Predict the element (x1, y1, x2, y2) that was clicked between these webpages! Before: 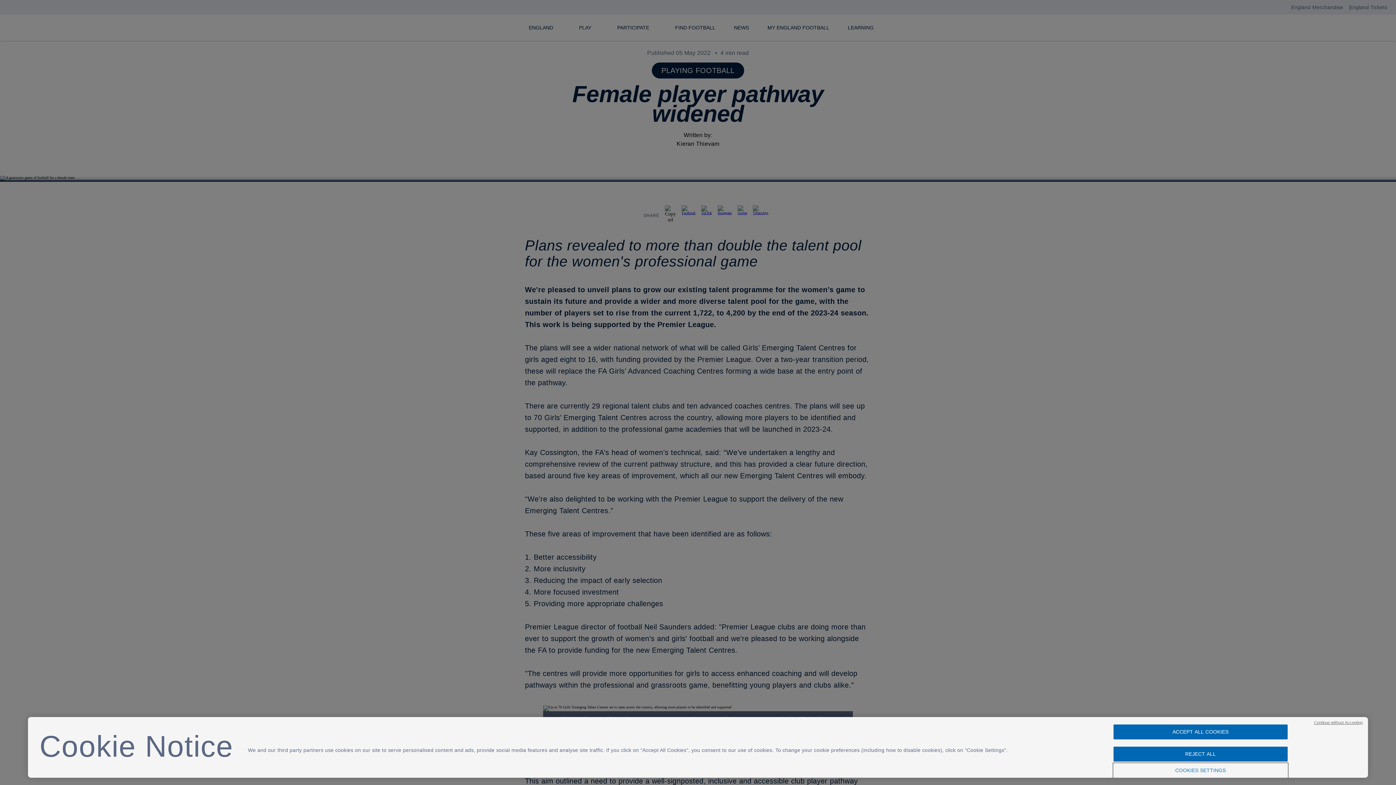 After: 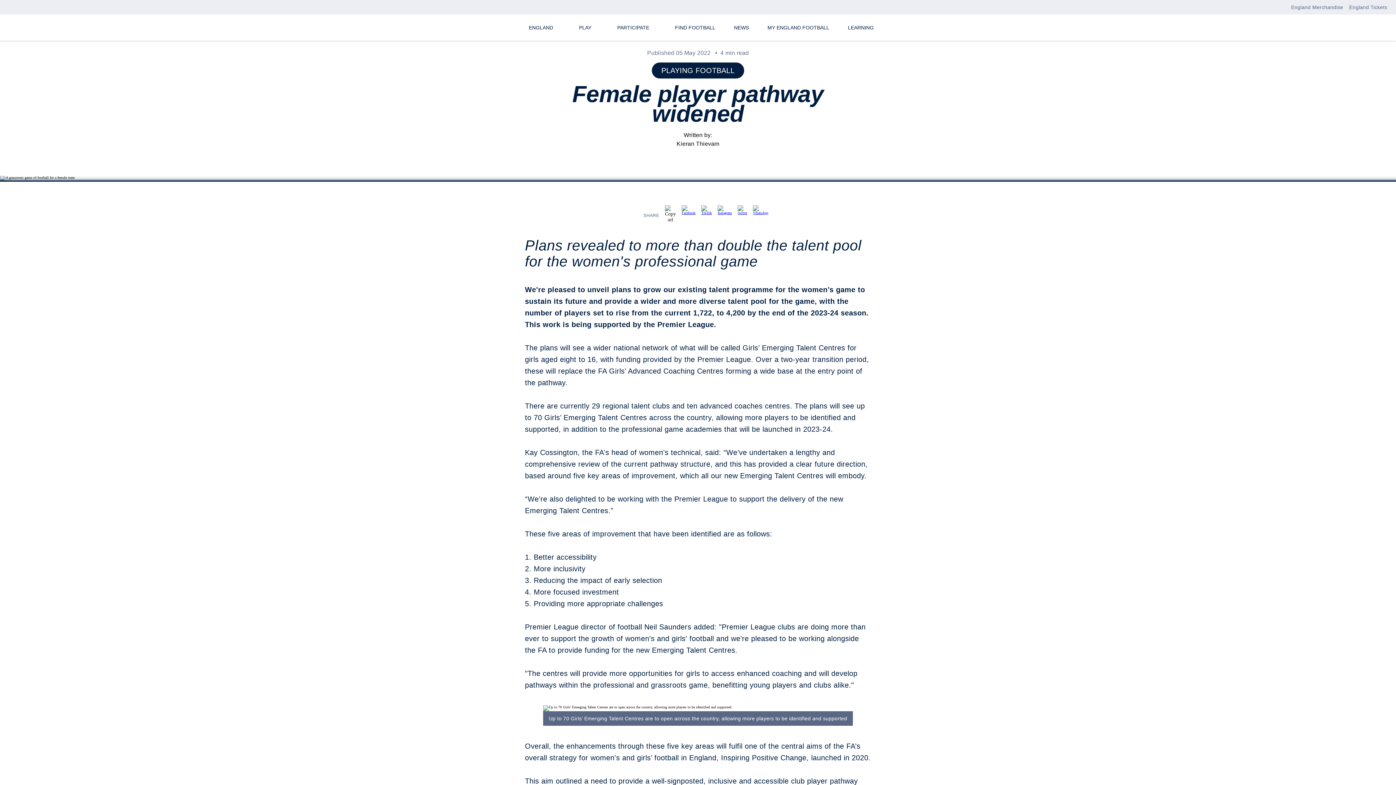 Action: label: REJECT ALL bbox: (1113, 747, 1287, 762)